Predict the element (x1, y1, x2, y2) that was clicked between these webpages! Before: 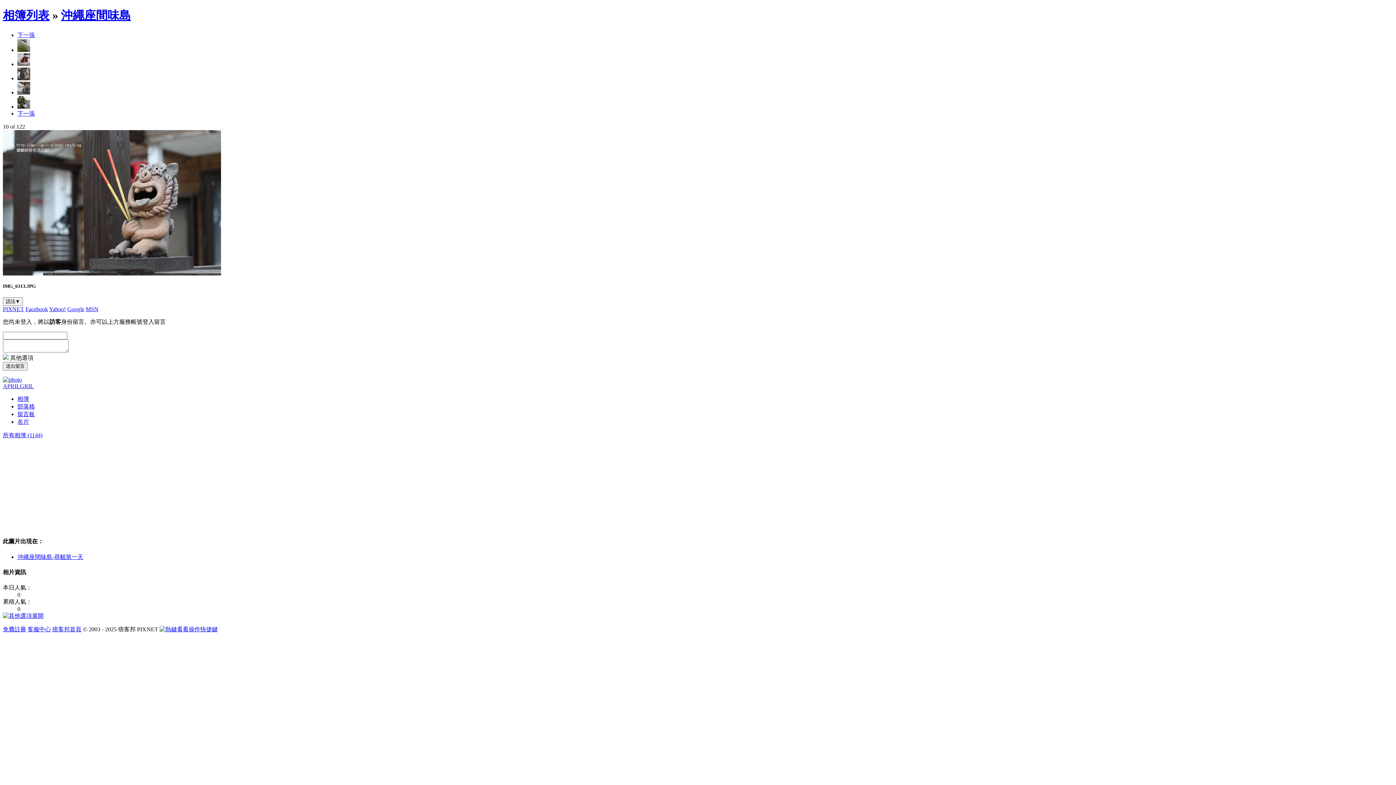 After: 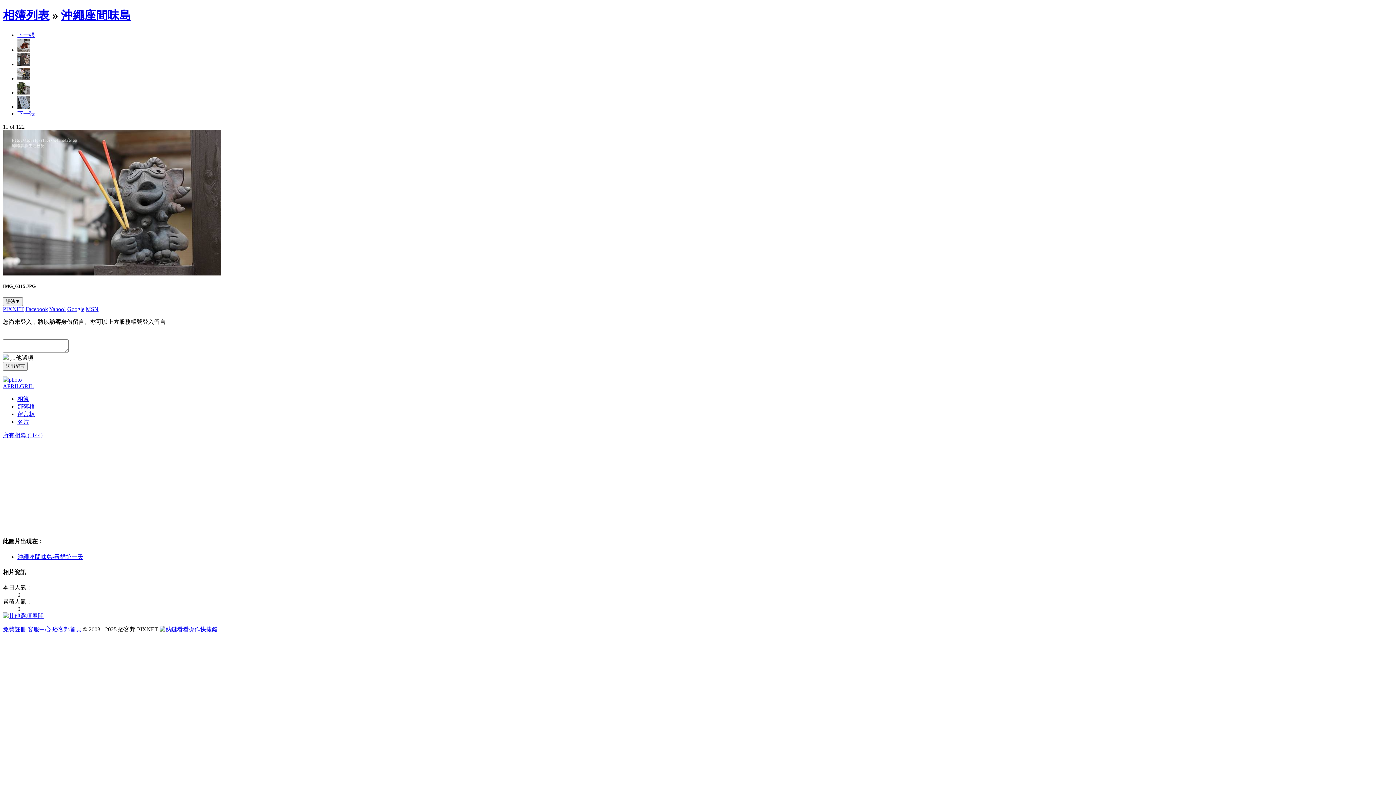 Action: bbox: (2, 270, 221, 276)